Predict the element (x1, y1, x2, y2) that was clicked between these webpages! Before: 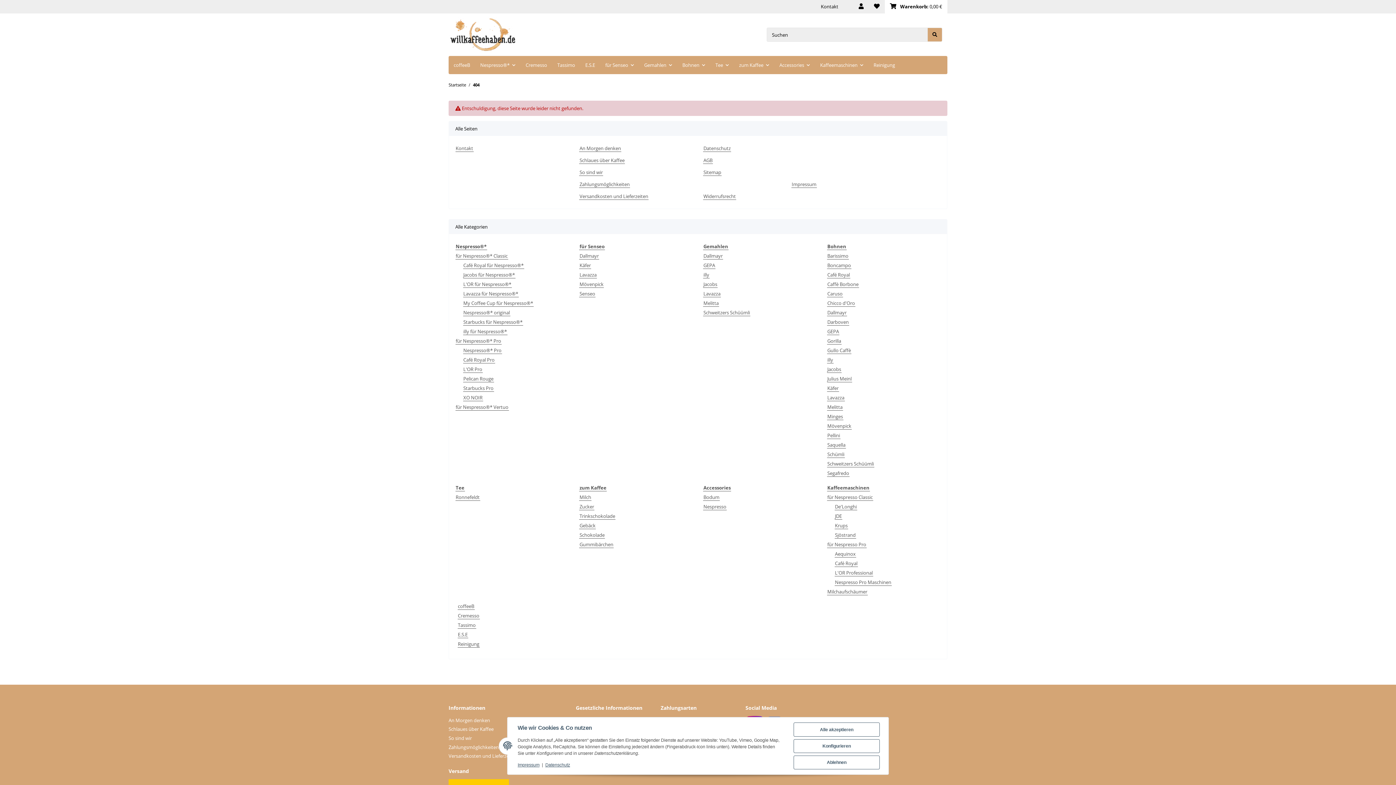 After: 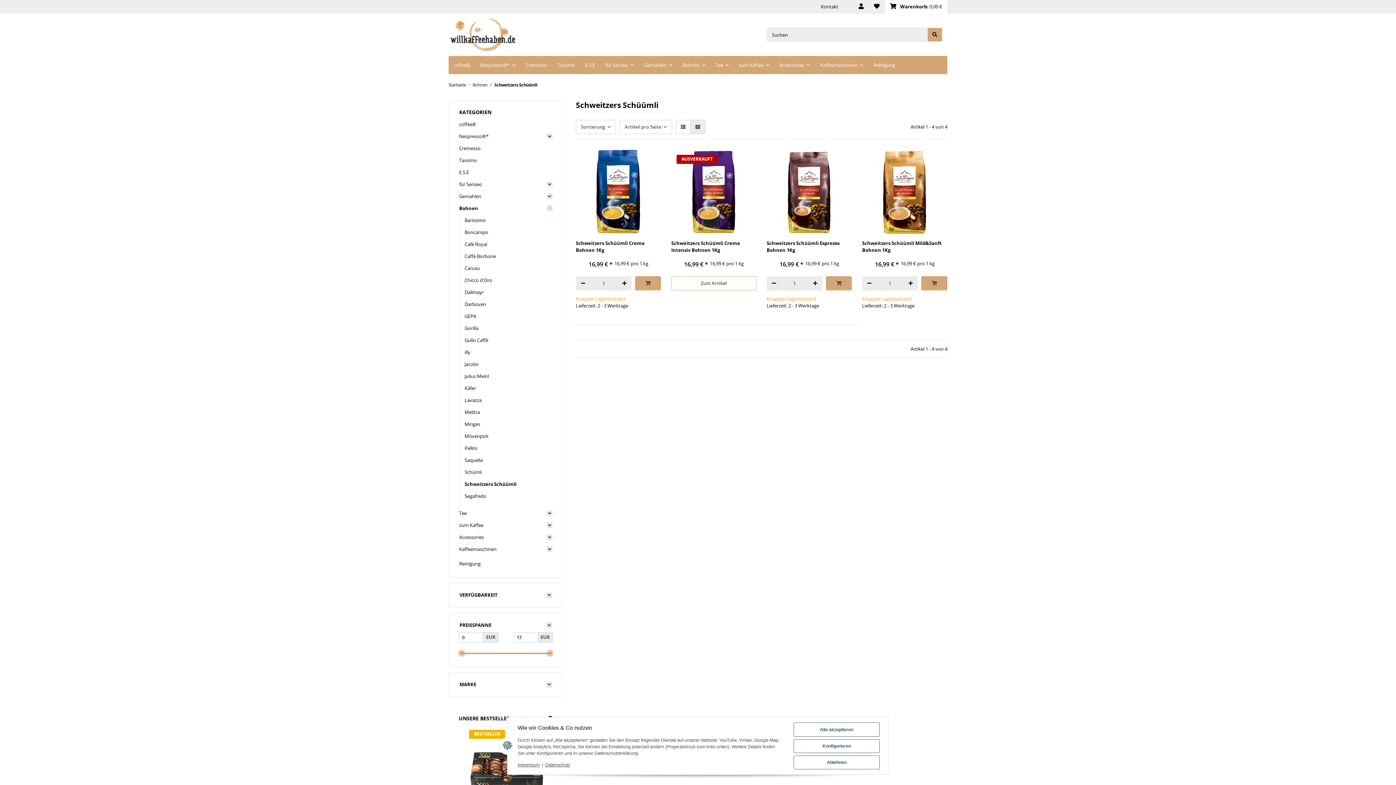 Action: label: Schweitzers Schüümli bbox: (827, 460, 874, 467)